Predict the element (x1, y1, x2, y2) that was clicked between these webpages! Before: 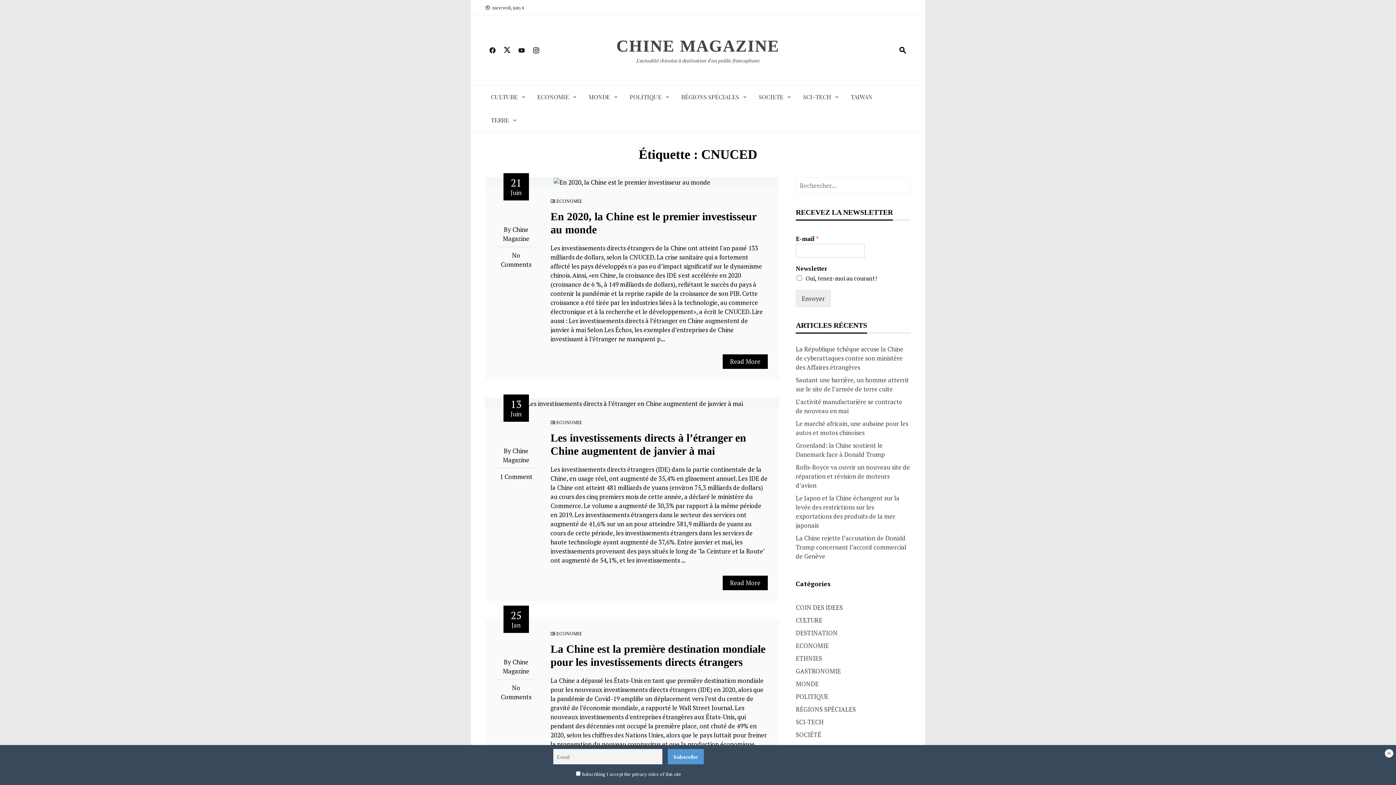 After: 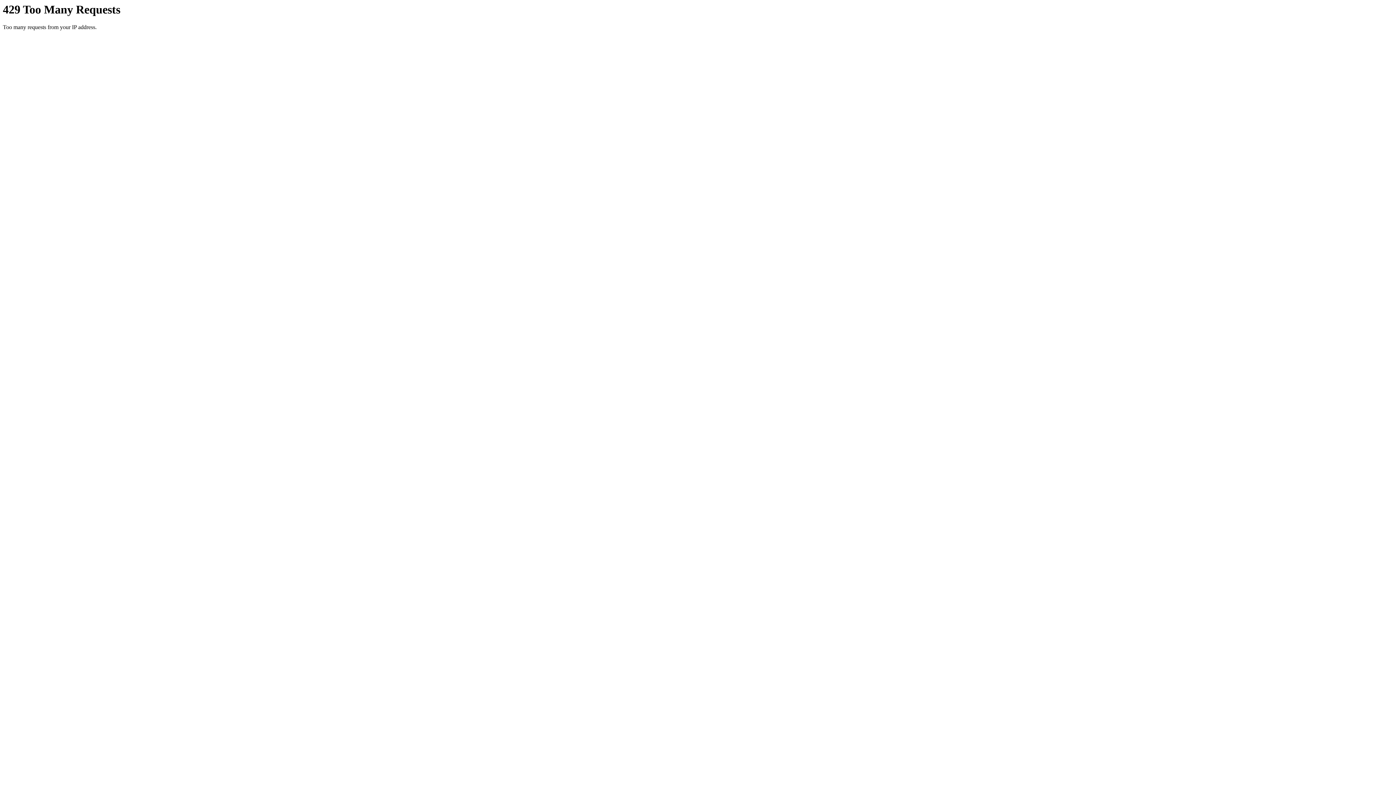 Action: label: COIN DES IDEES bbox: (796, 603, 842, 612)